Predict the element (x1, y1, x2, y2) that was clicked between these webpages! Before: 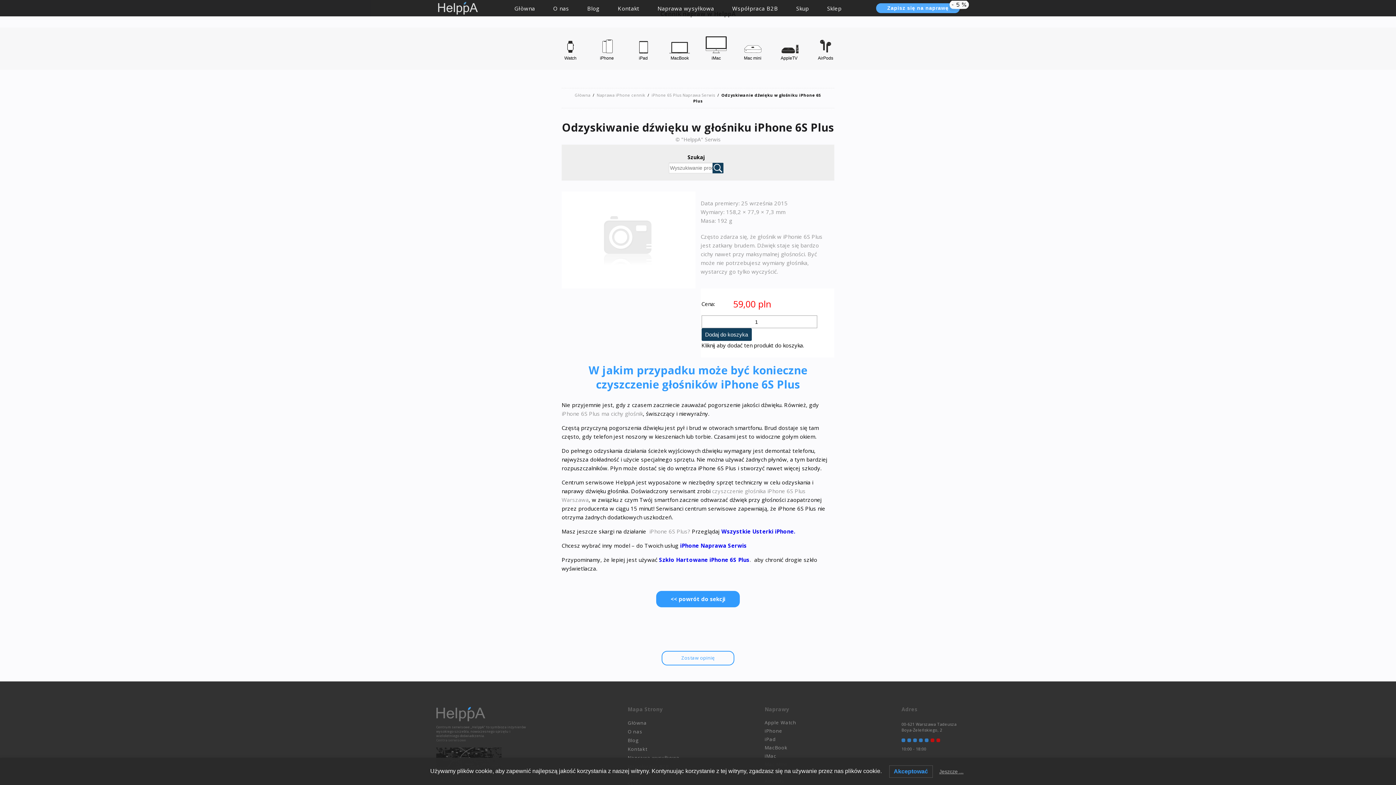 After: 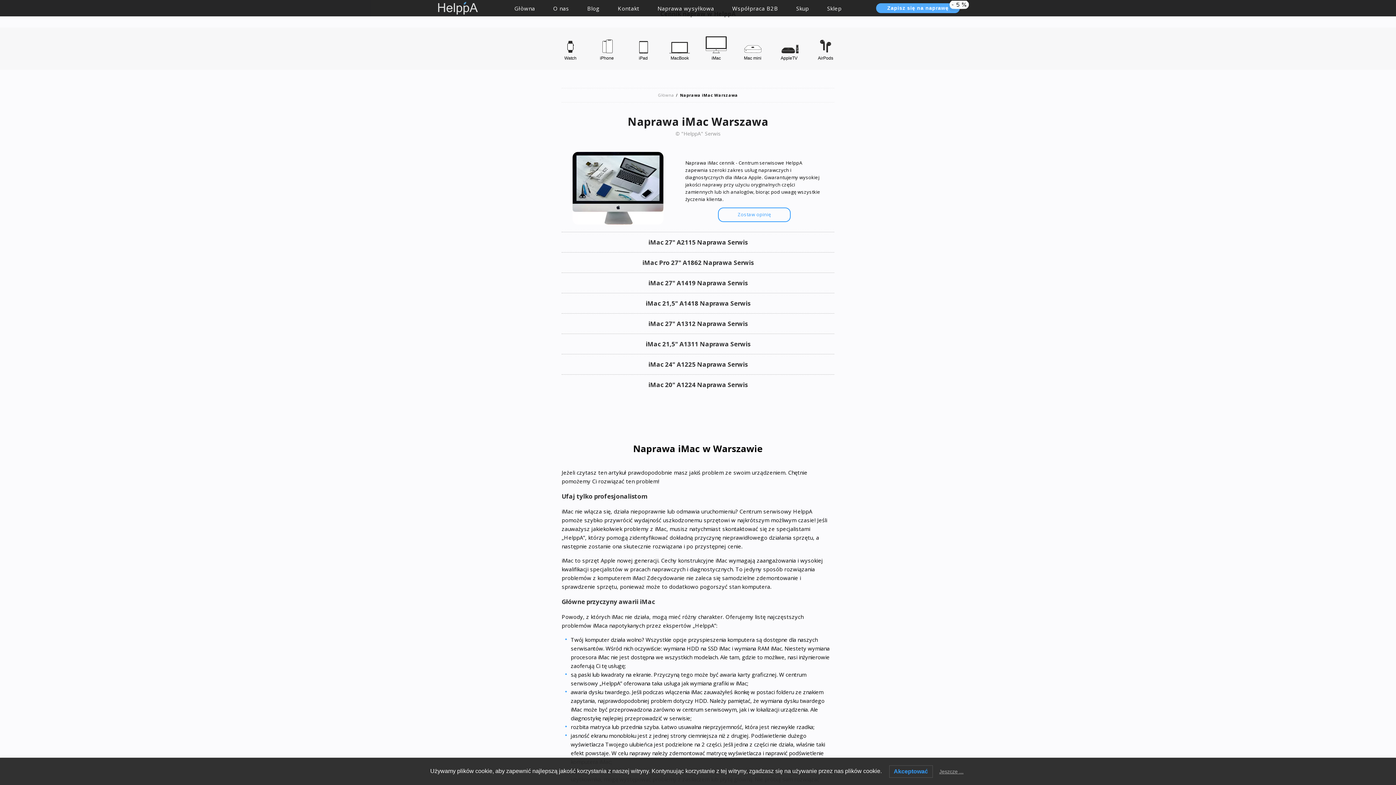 Action: label: iMac bbox: (705, 31, 727, 61)